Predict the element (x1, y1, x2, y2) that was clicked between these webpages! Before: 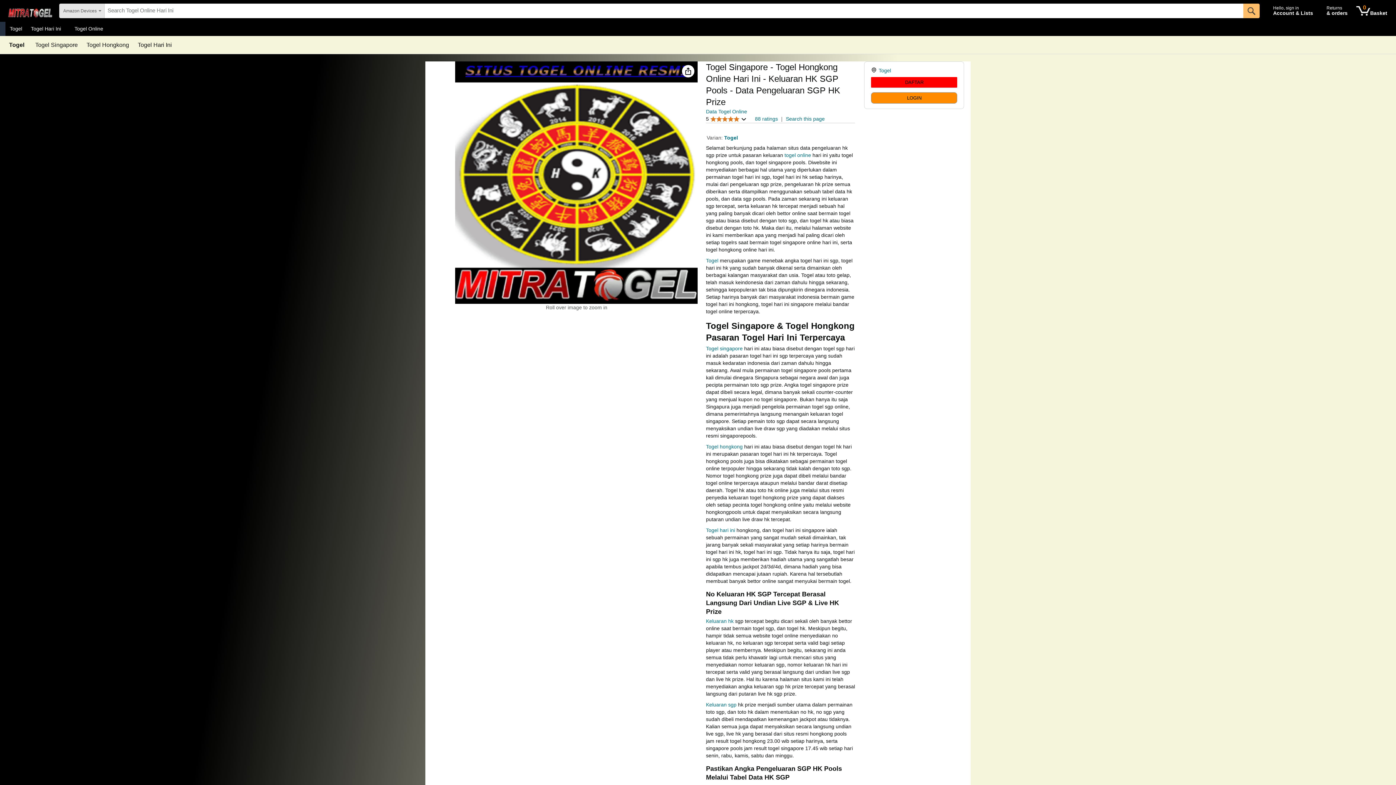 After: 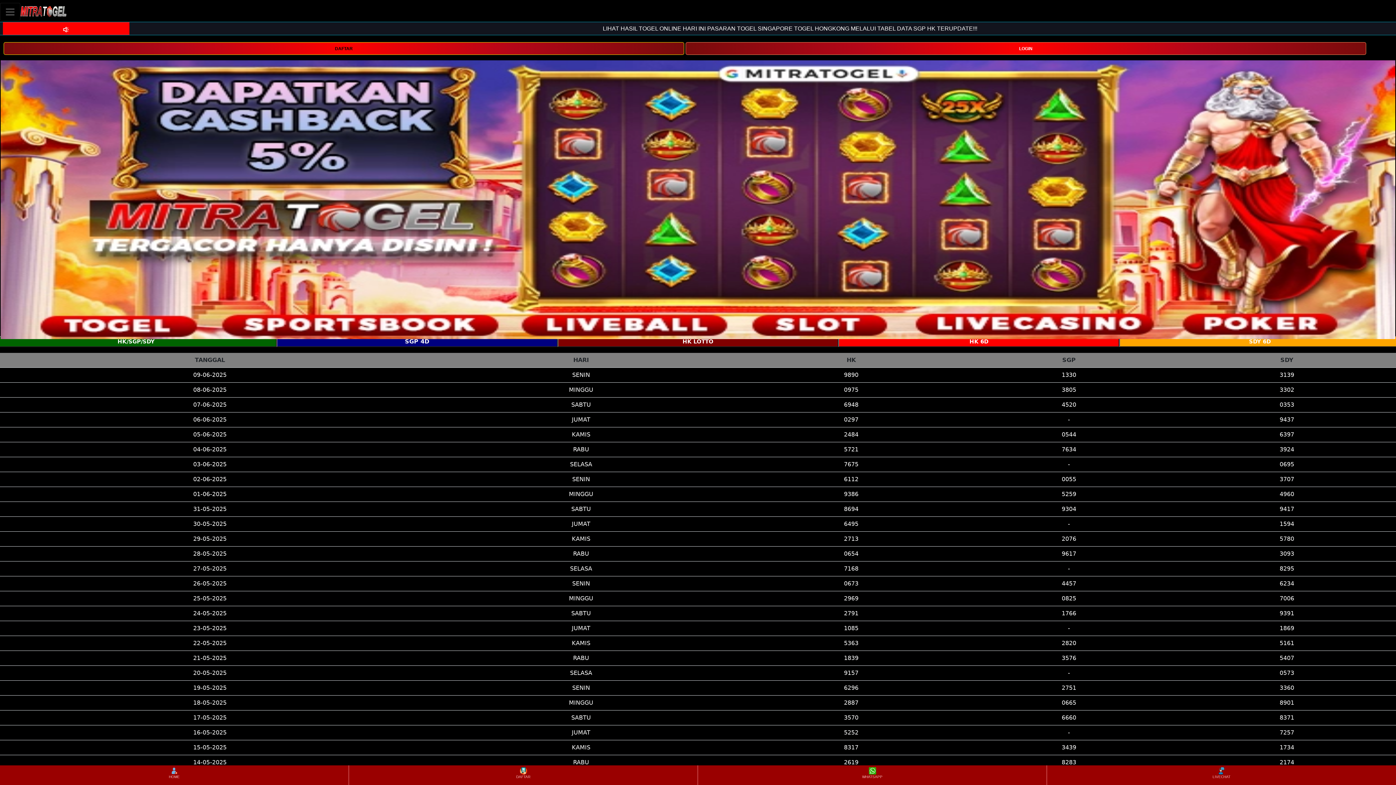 Action: bbox: (706, 527, 735, 533) label: Togel hari ini